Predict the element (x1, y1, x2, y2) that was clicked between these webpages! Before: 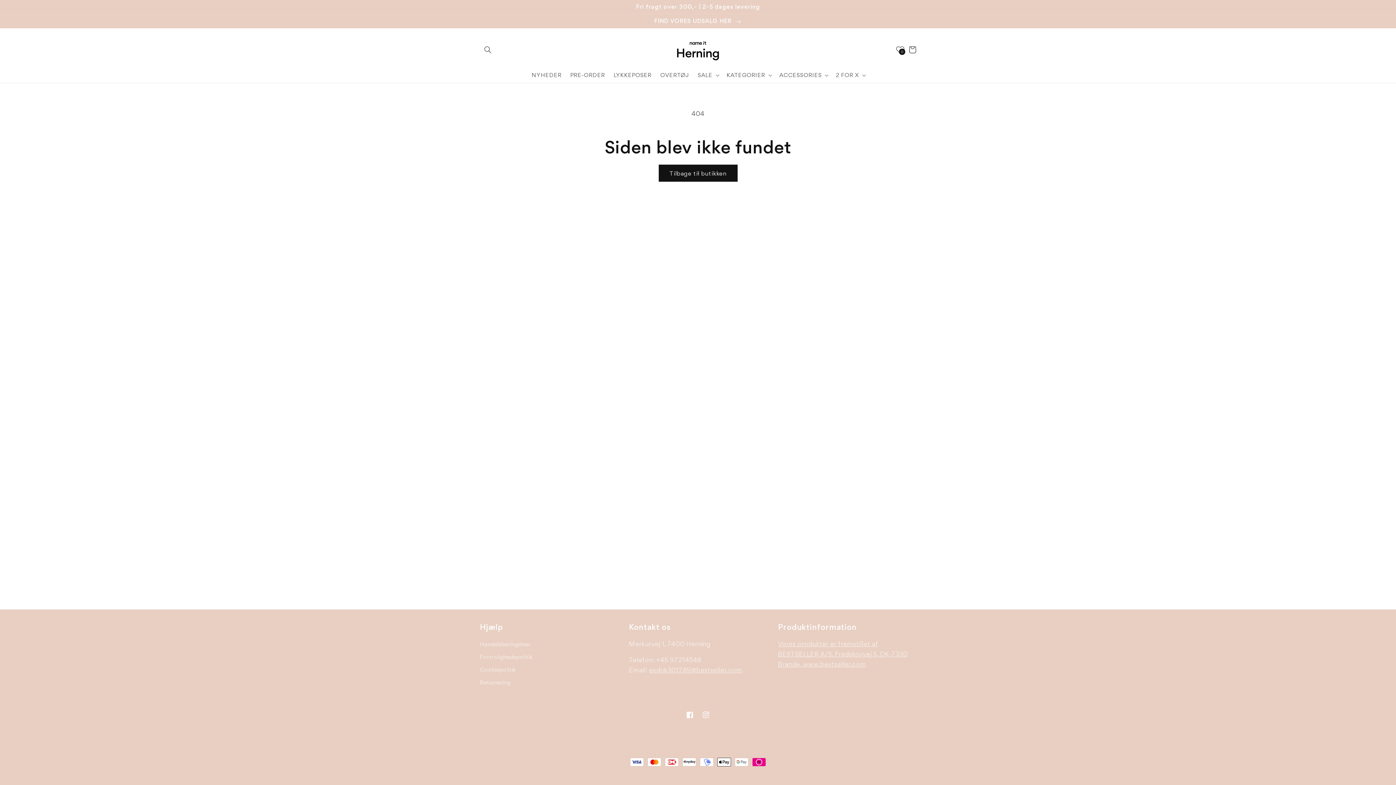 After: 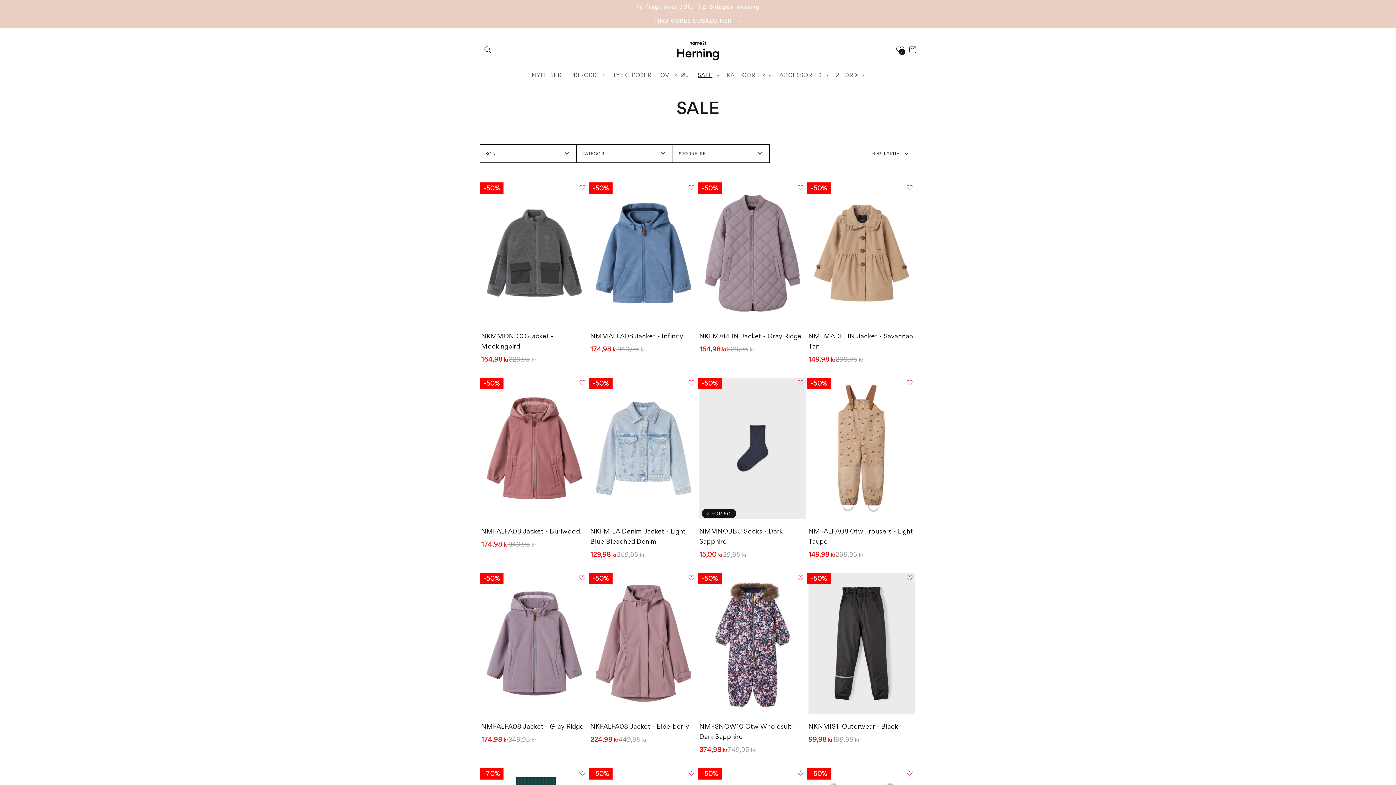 Action: label: FIND VORES UDSALG HER  bbox: (0, 14, 1396, 28)